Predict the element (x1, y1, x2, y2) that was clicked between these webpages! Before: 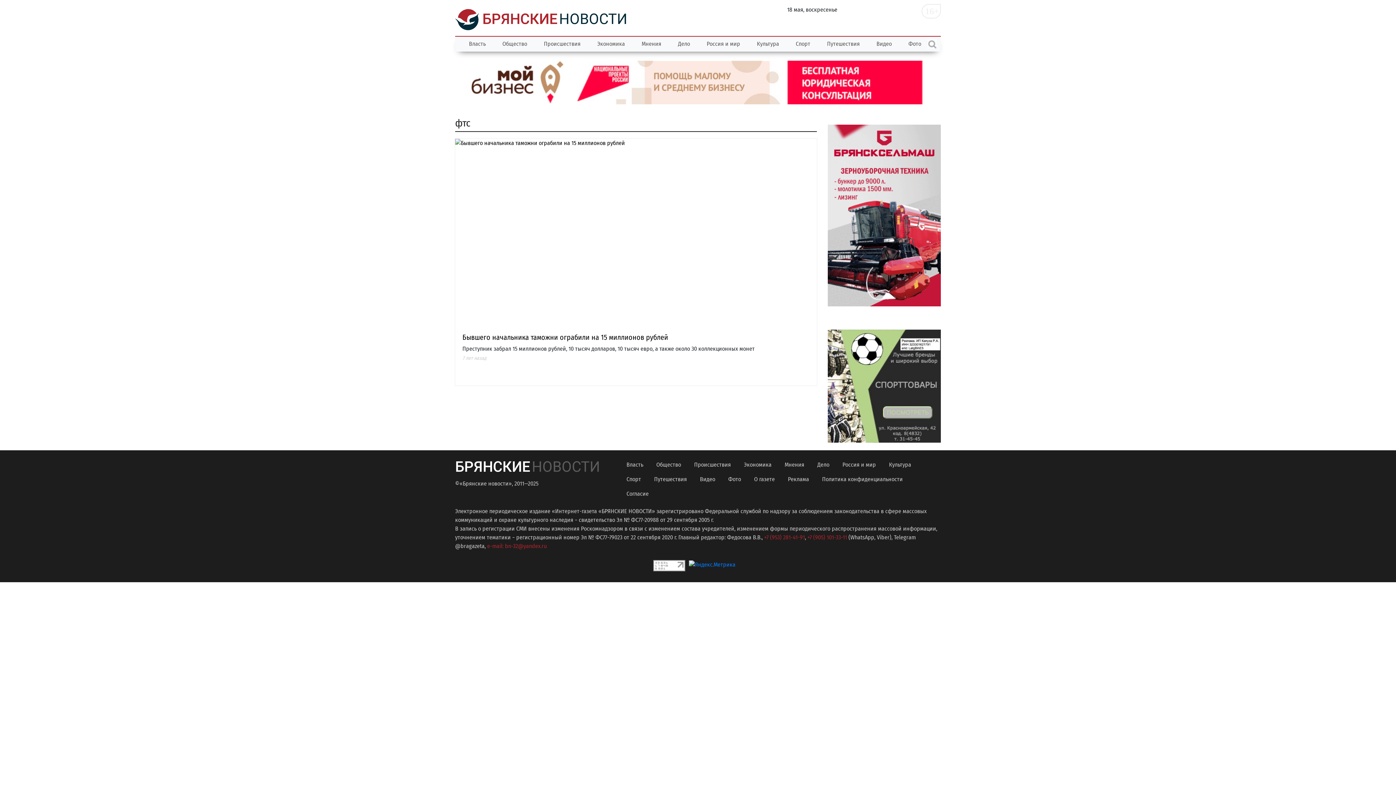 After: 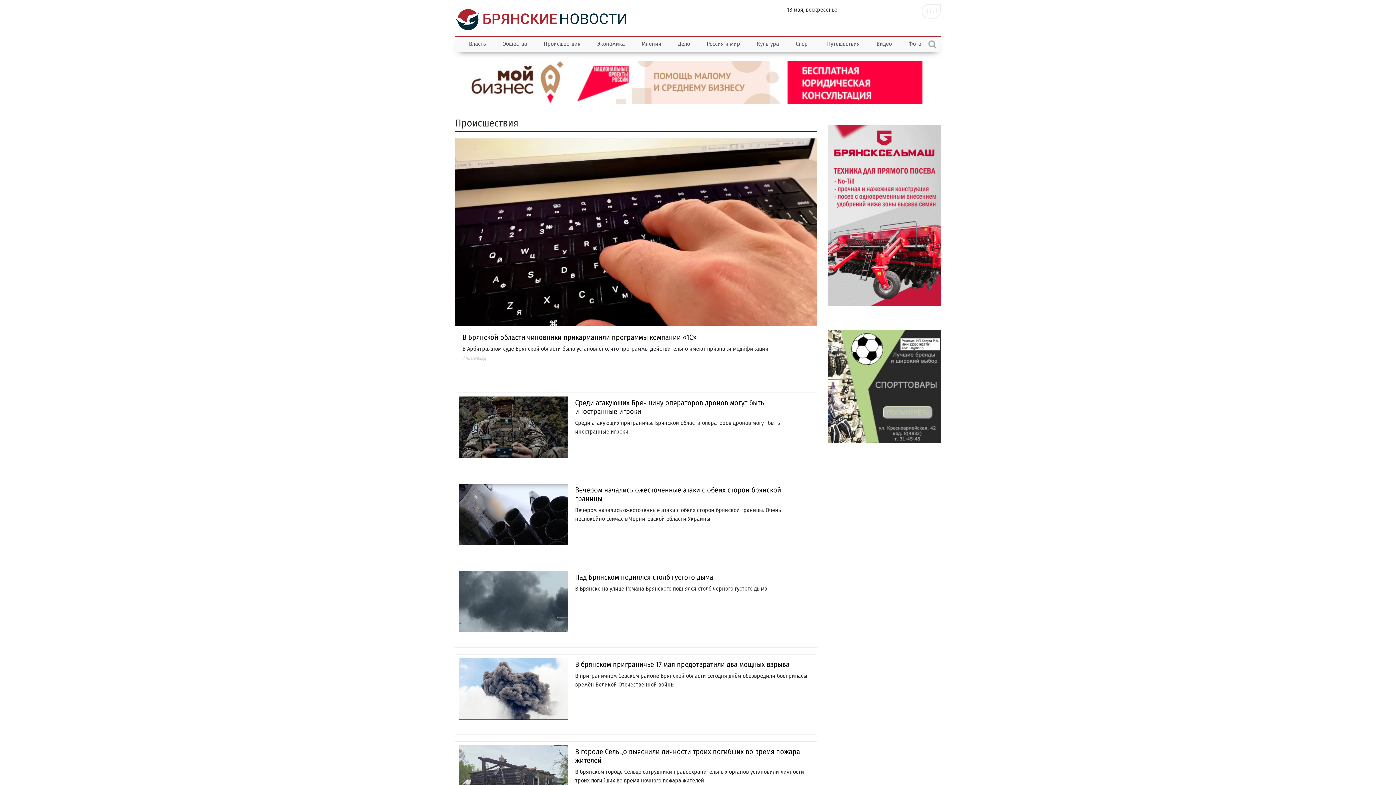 Action: bbox: (688, 457, 736, 472) label: Происшествия